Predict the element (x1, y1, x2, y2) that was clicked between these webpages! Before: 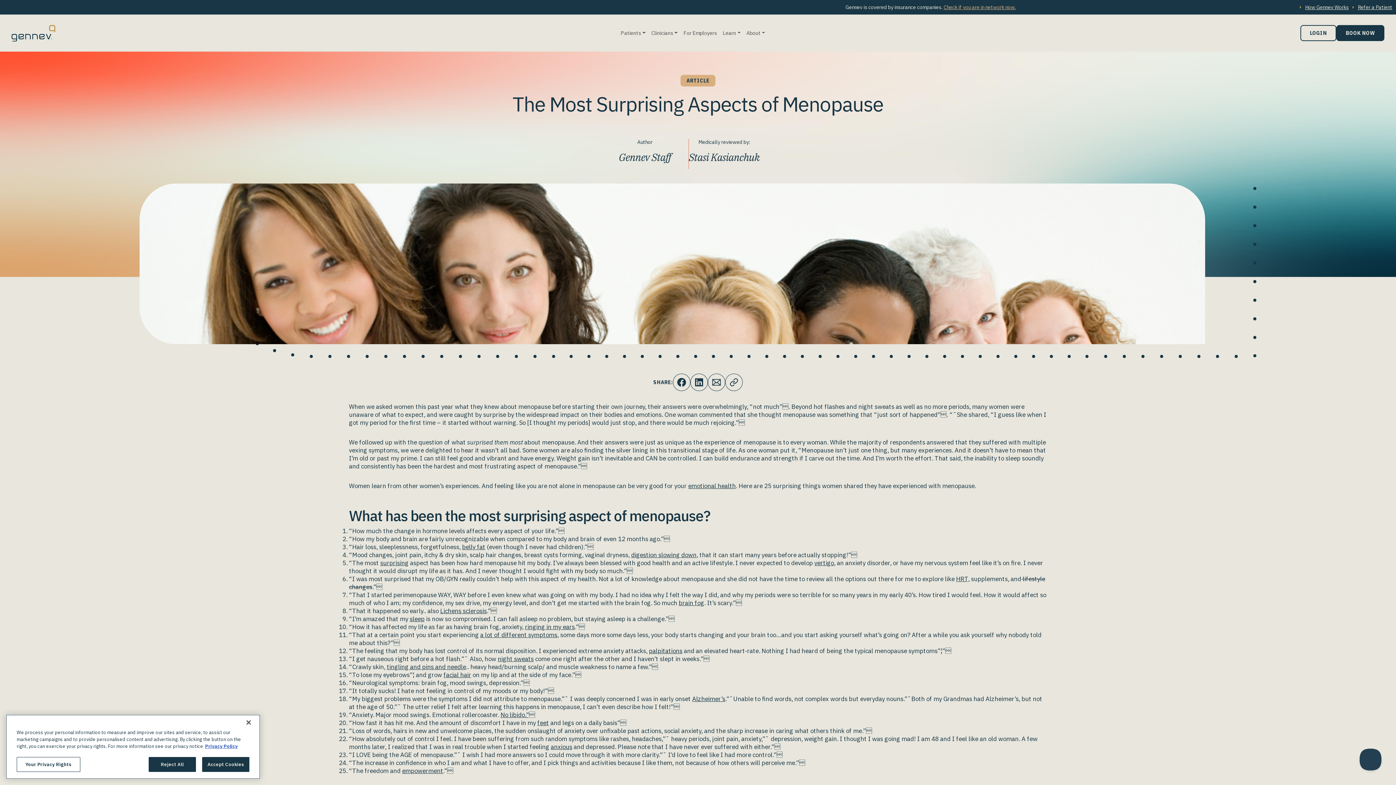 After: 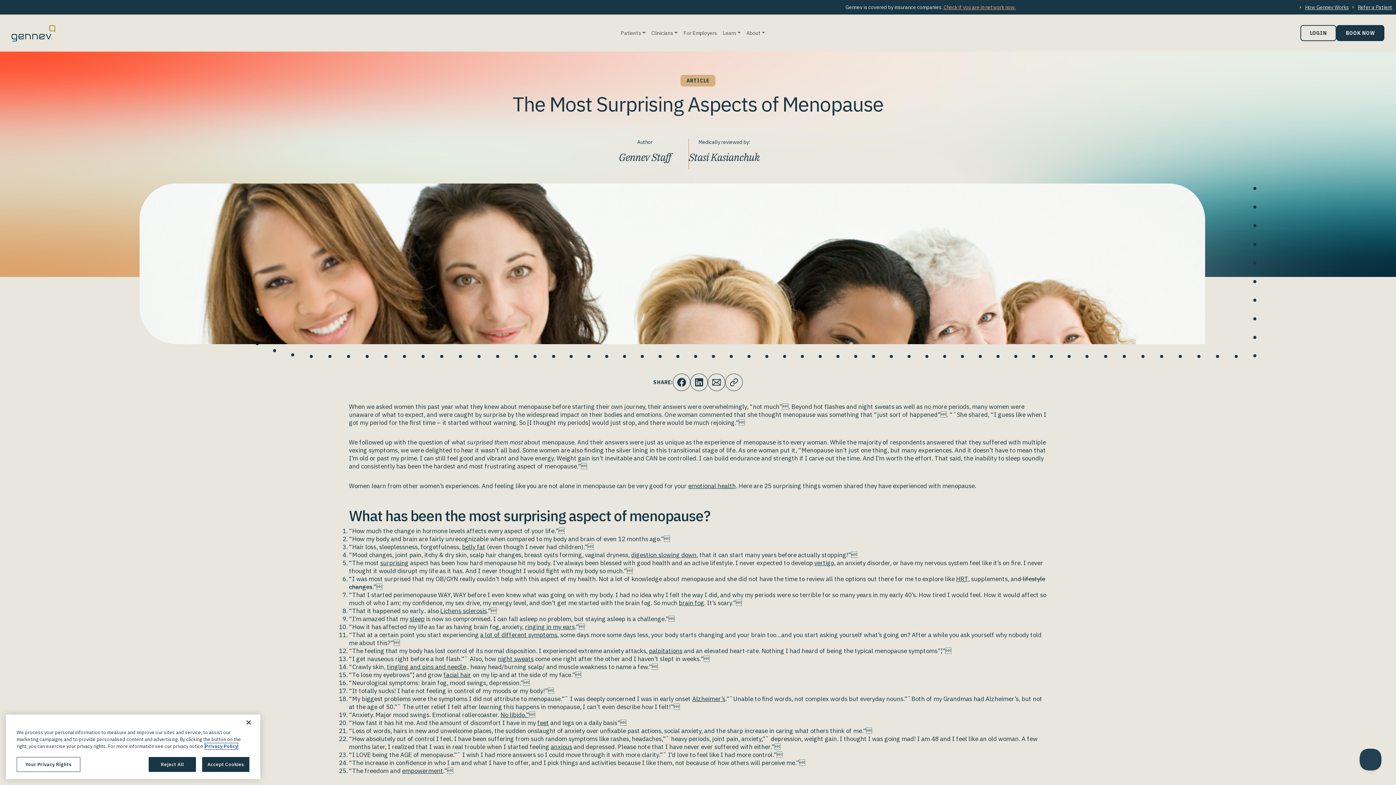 Action: bbox: (205, 743, 237, 749) label: More information about your privacy.